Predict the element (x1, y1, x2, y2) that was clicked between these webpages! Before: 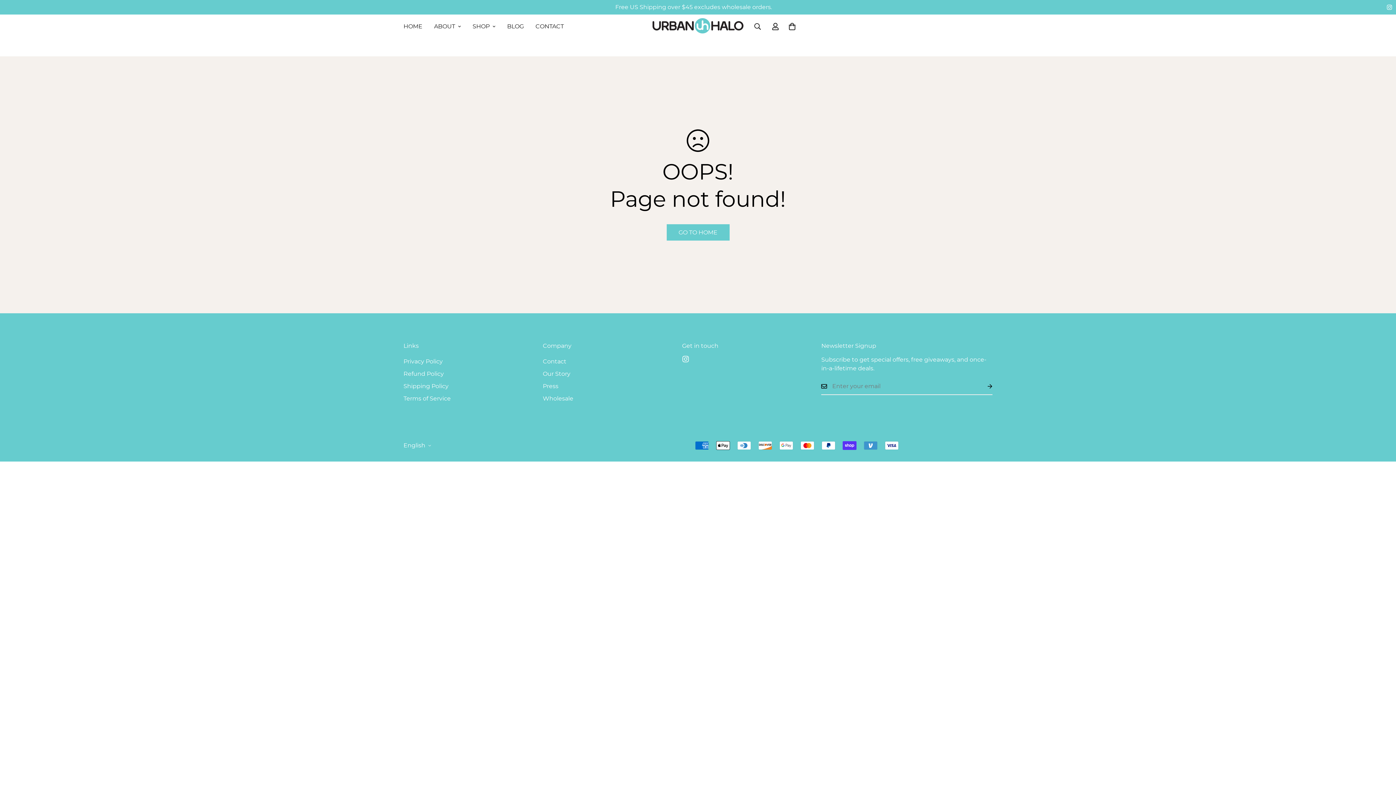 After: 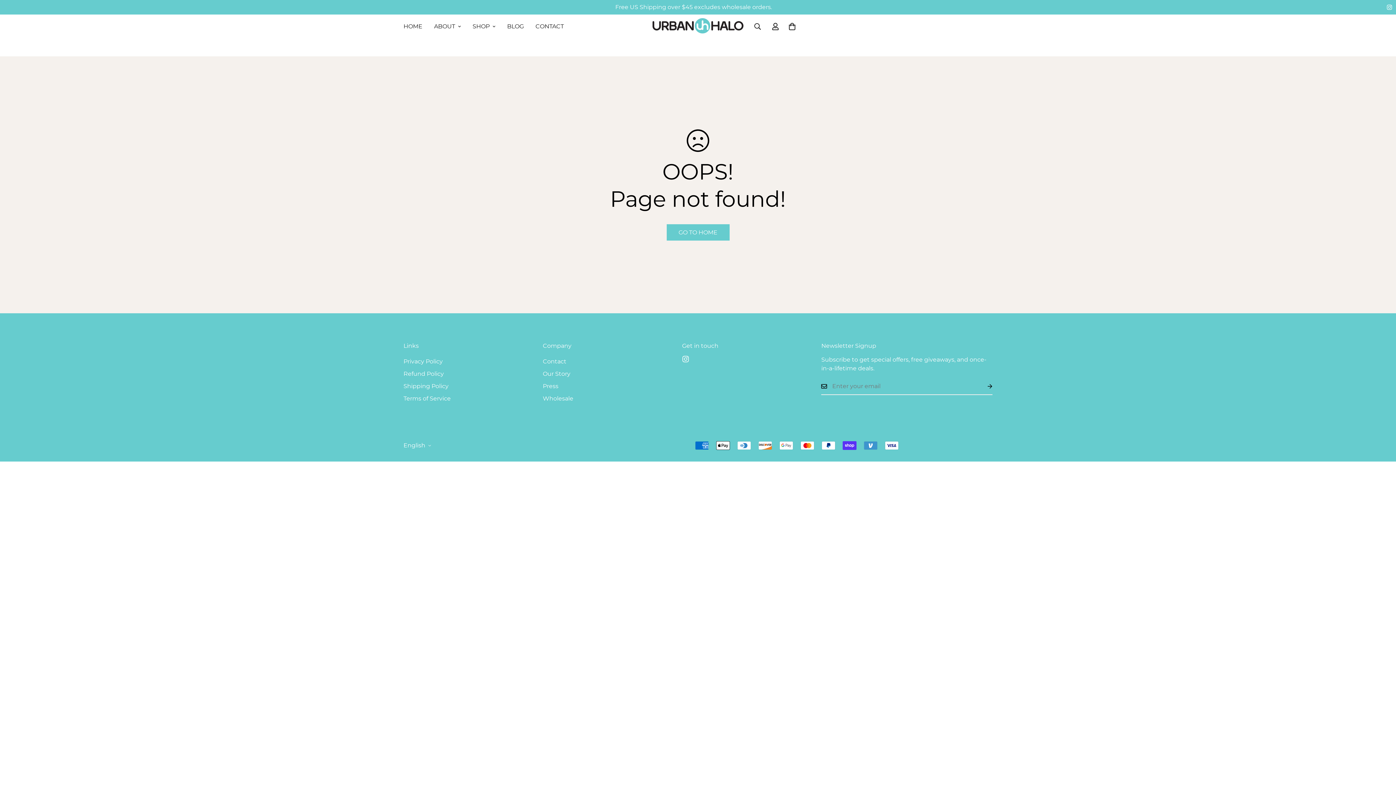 Action: label: Instagram bbox: (679, 355, 692, 362)